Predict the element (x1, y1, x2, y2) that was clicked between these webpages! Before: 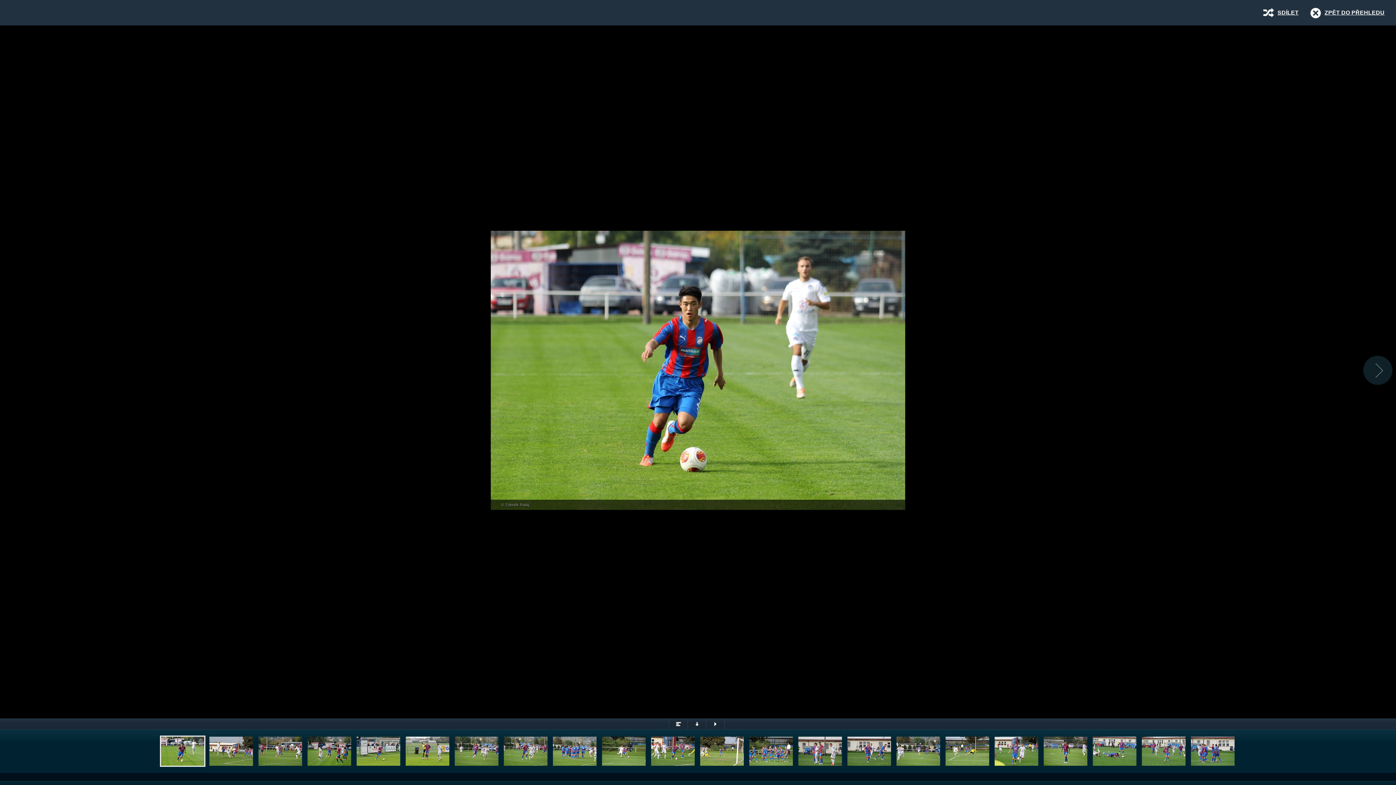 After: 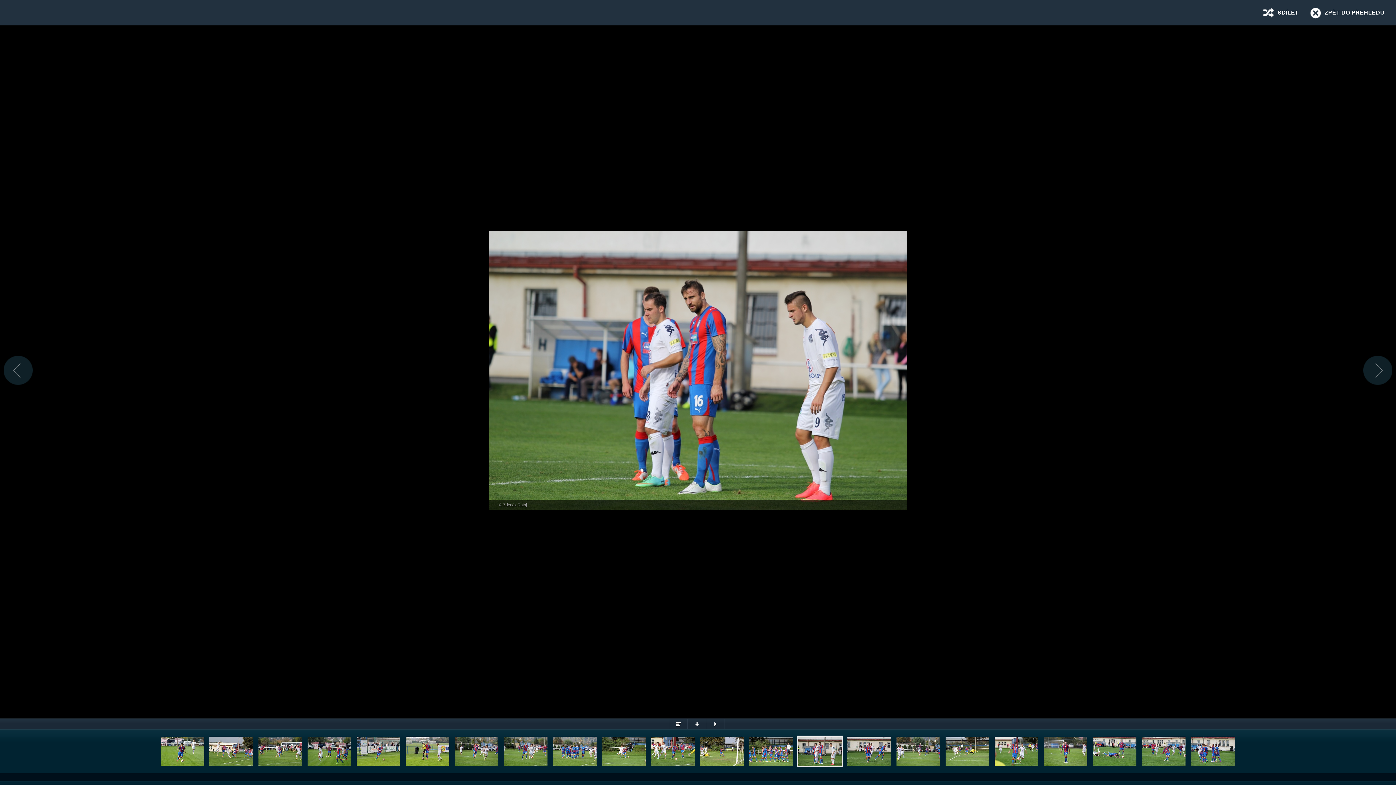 Action: bbox: (797, 736, 843, 767)